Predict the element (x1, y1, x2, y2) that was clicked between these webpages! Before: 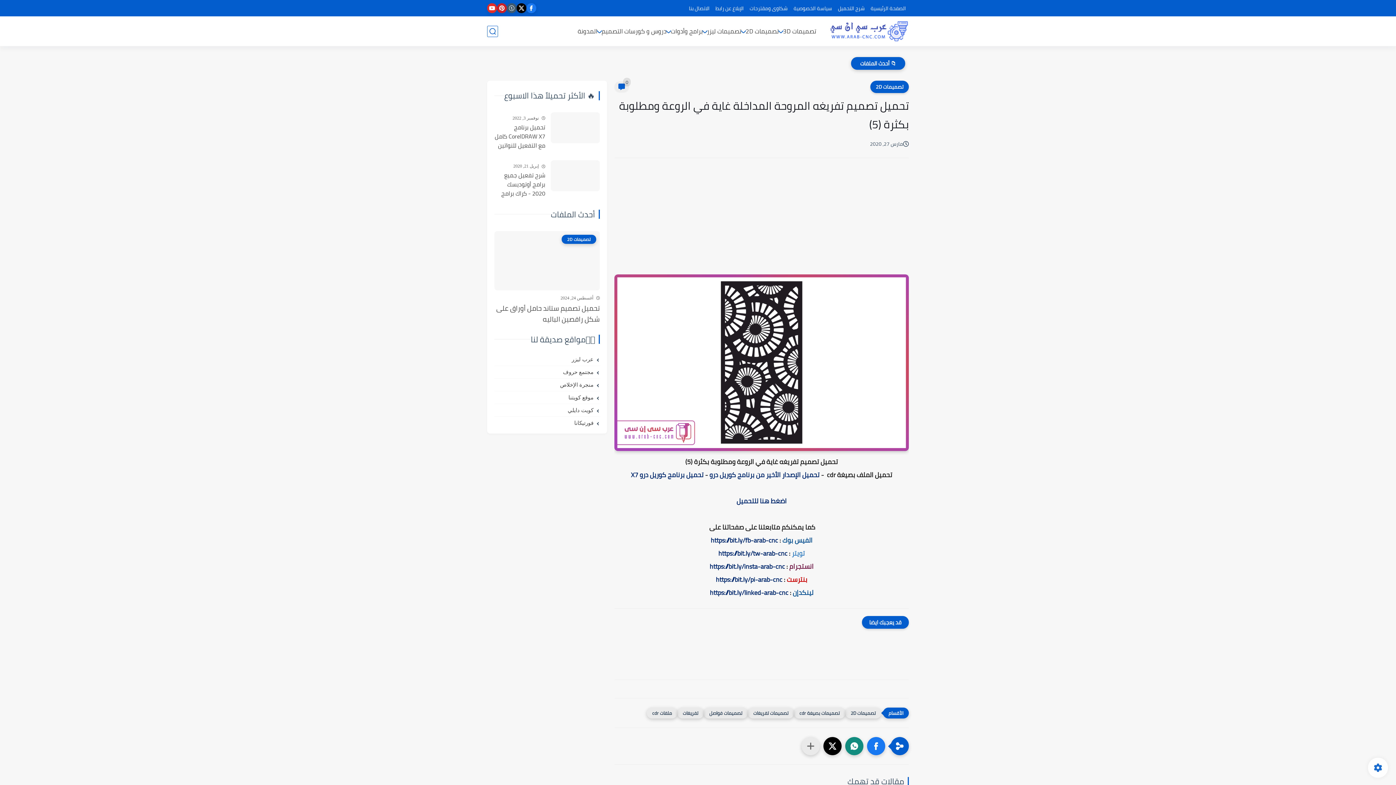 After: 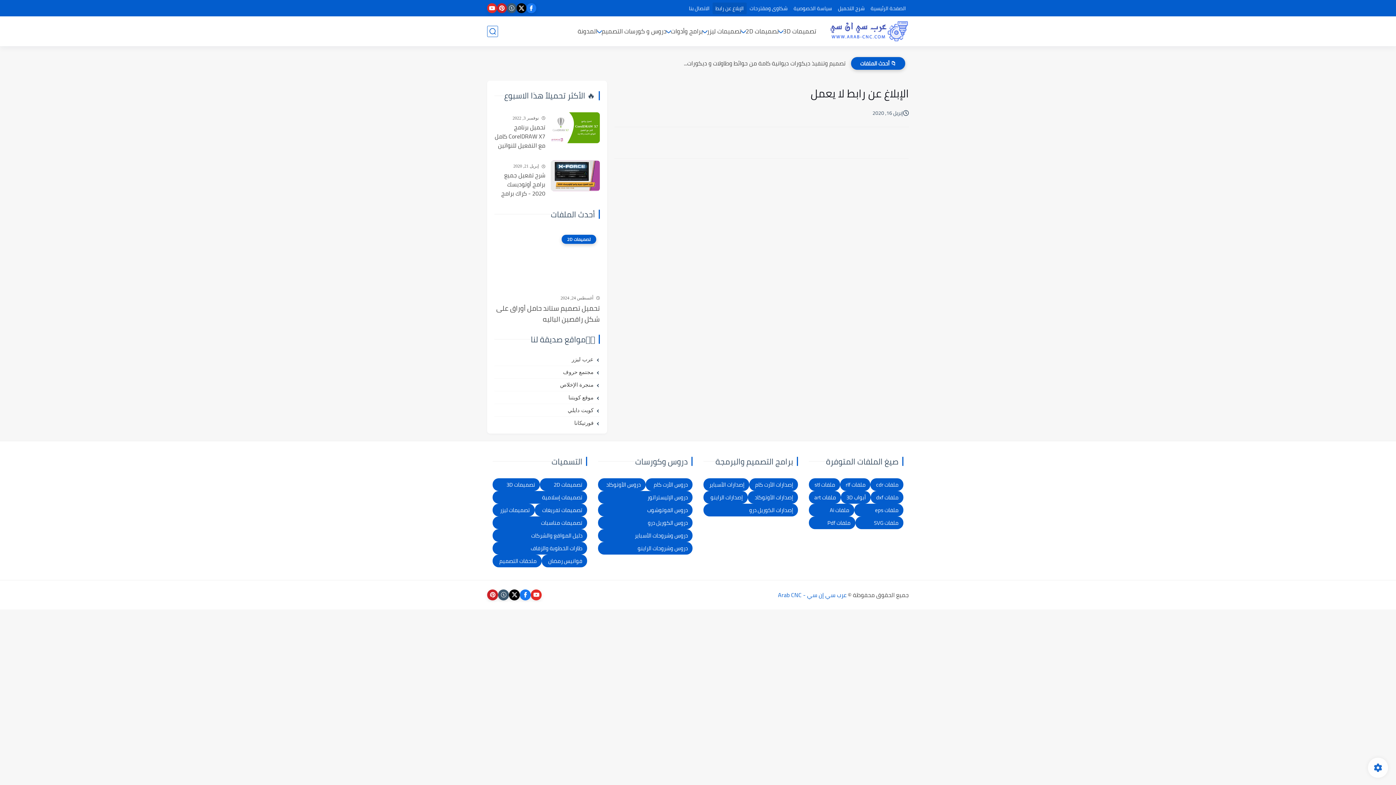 Action: bbox: (712, 2, 746, 14) label: الإبلاغ عن رابط